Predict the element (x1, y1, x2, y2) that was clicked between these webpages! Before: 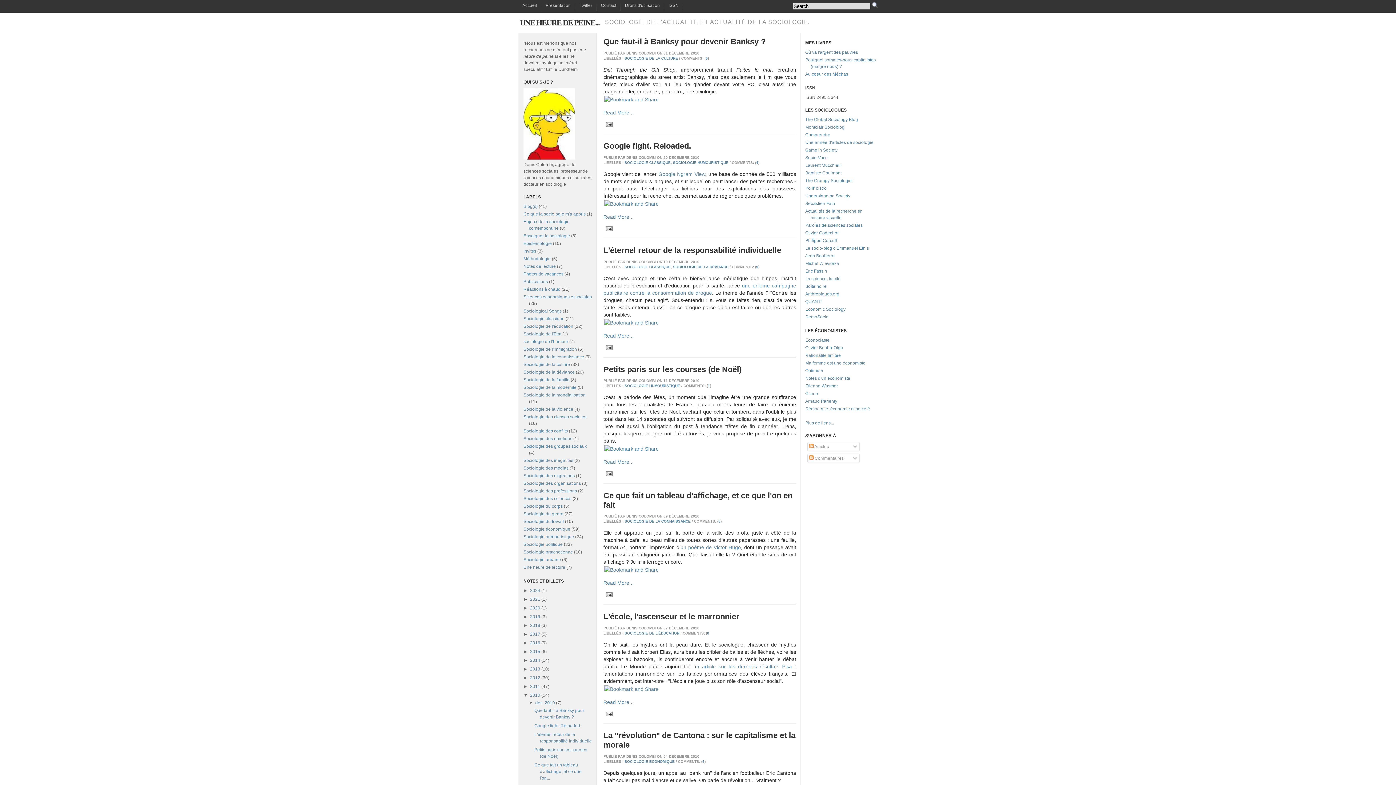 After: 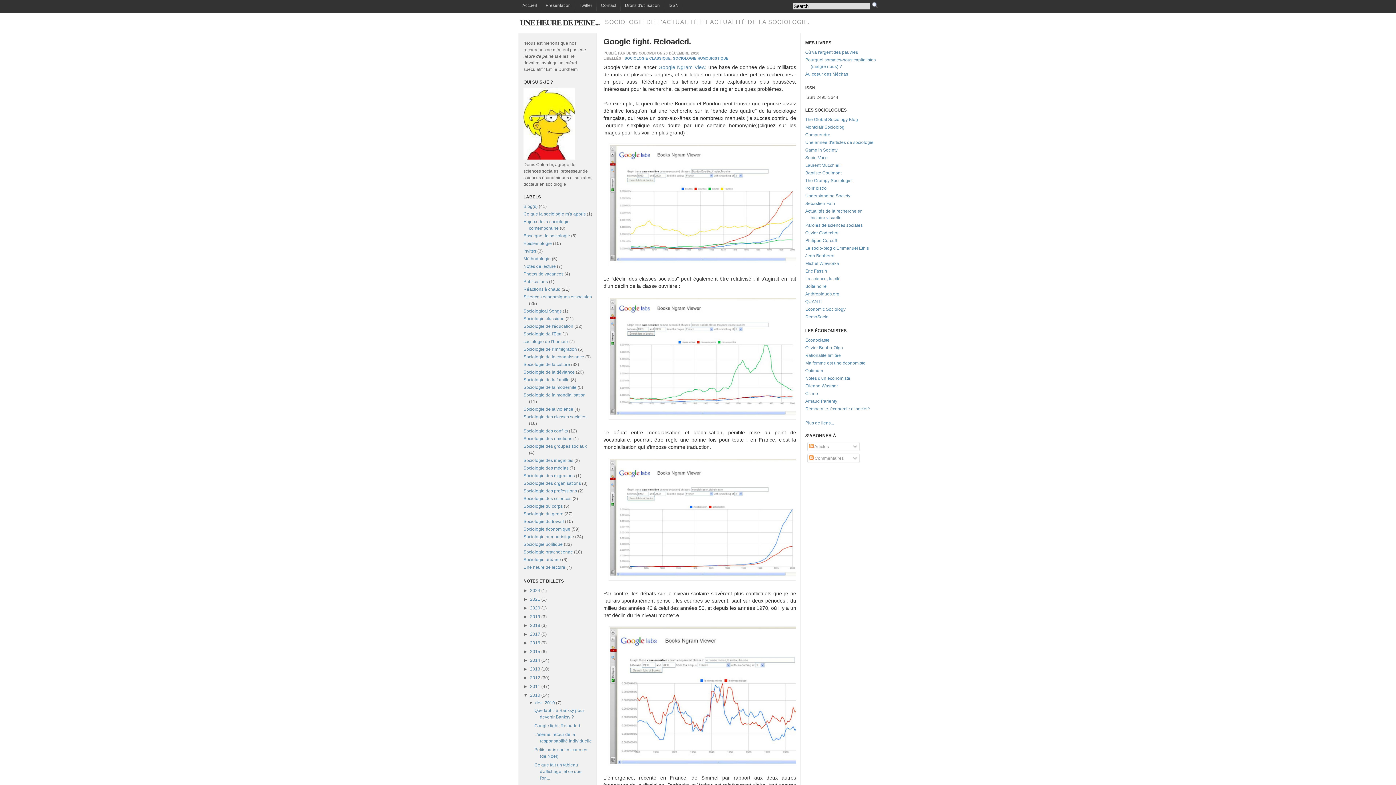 Action: bbox: (603, 141, 796, 150) label: Google fight. Reloaded.